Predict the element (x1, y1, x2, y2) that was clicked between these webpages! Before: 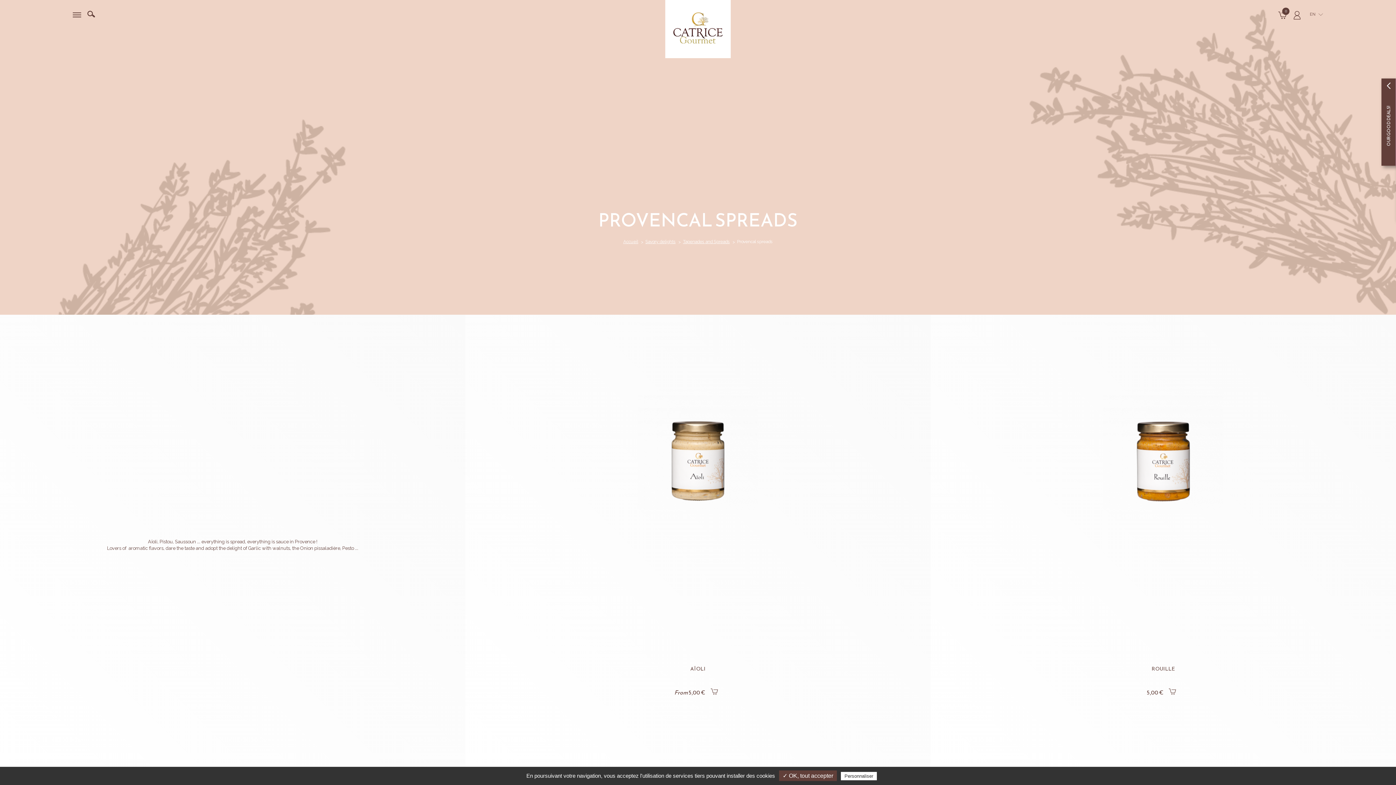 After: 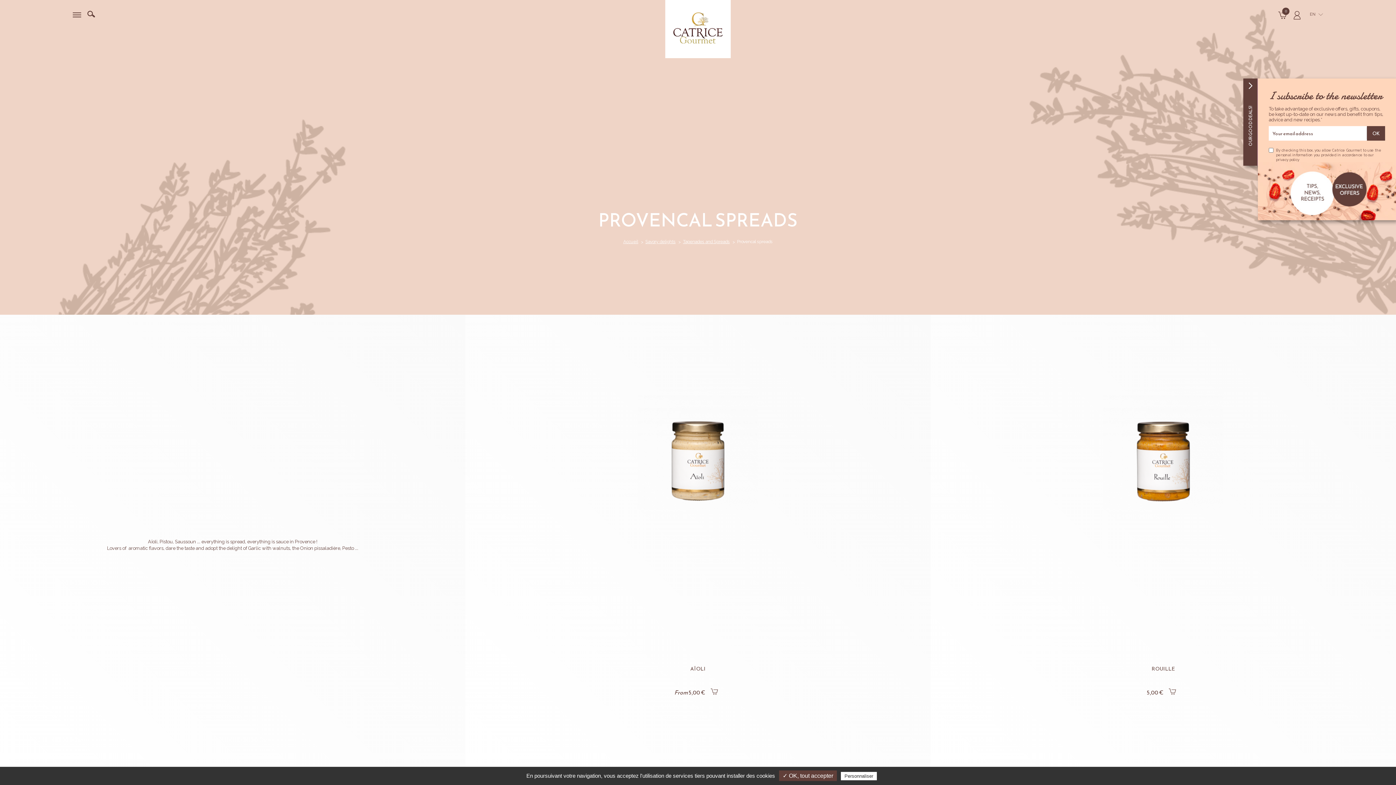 Action: bbox: (1381, 78, 1396, 165) label: OUR GOOD DEALS!